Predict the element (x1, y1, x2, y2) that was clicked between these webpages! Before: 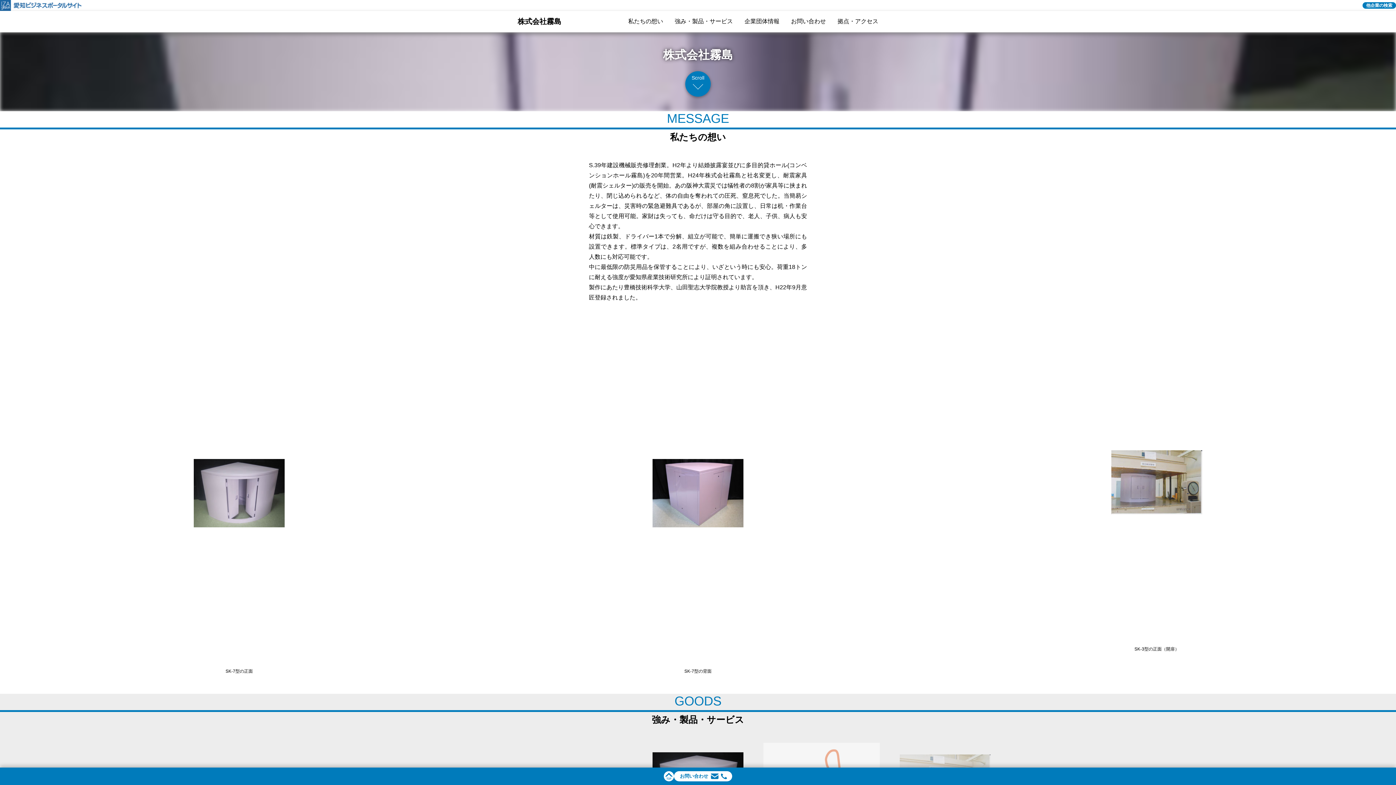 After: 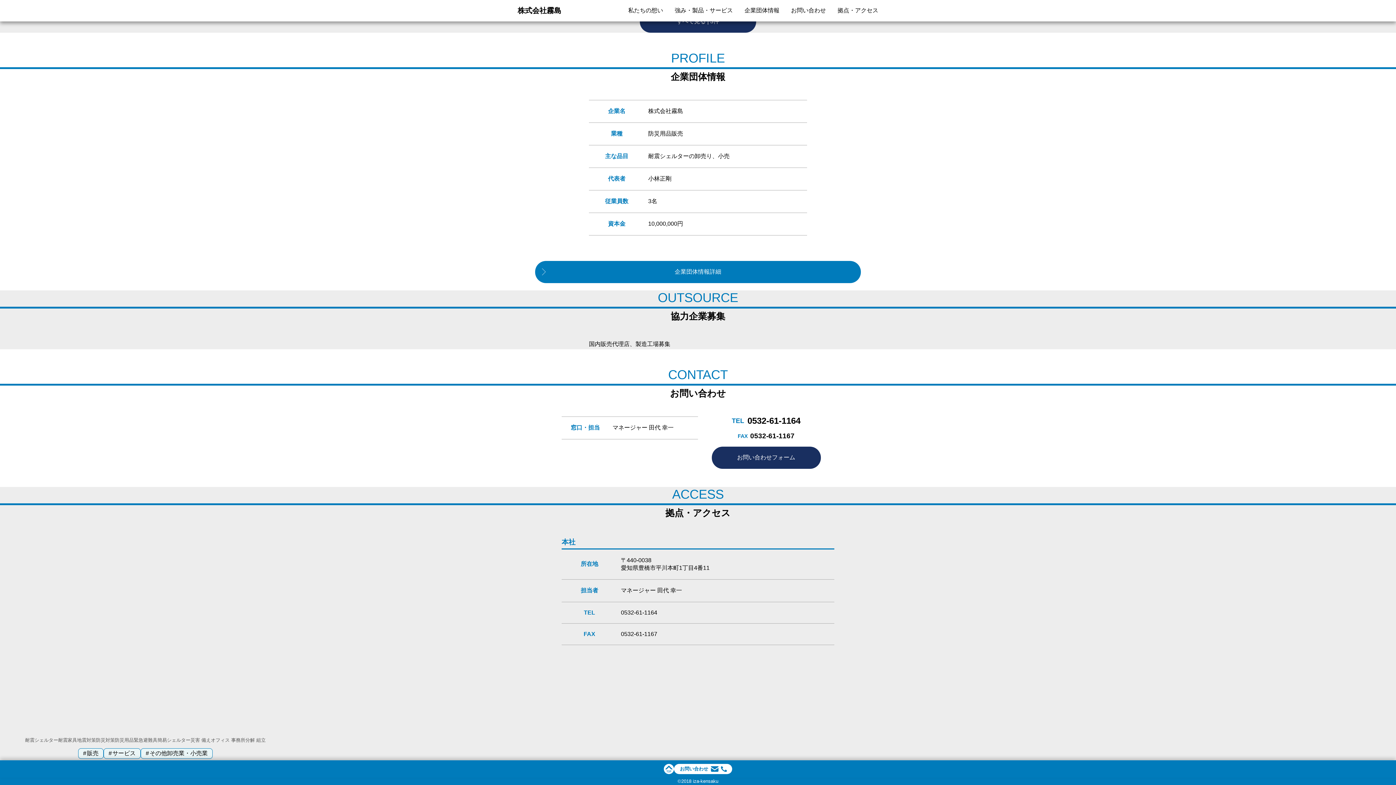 Action: label: 拠点・アクセス bbox: (832, 14, 884, 28)